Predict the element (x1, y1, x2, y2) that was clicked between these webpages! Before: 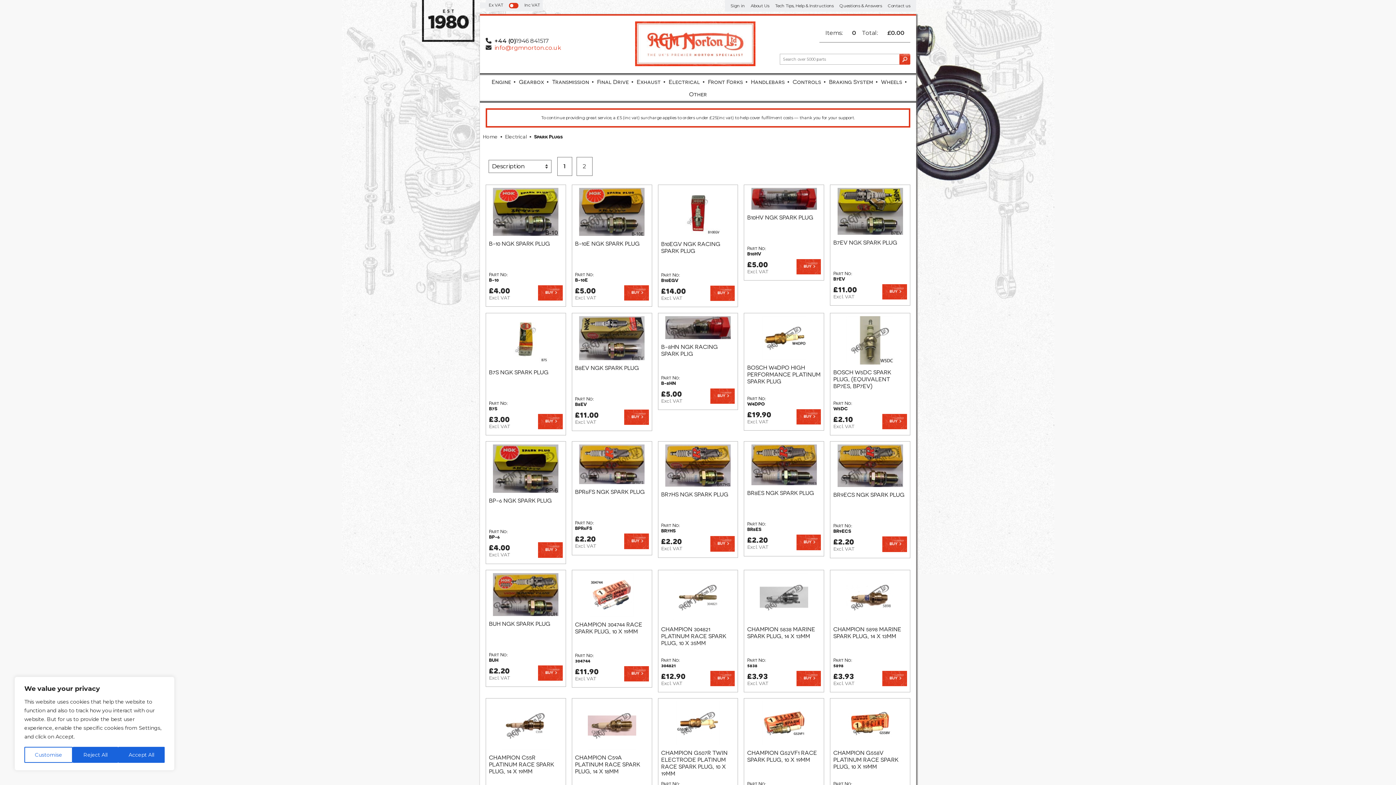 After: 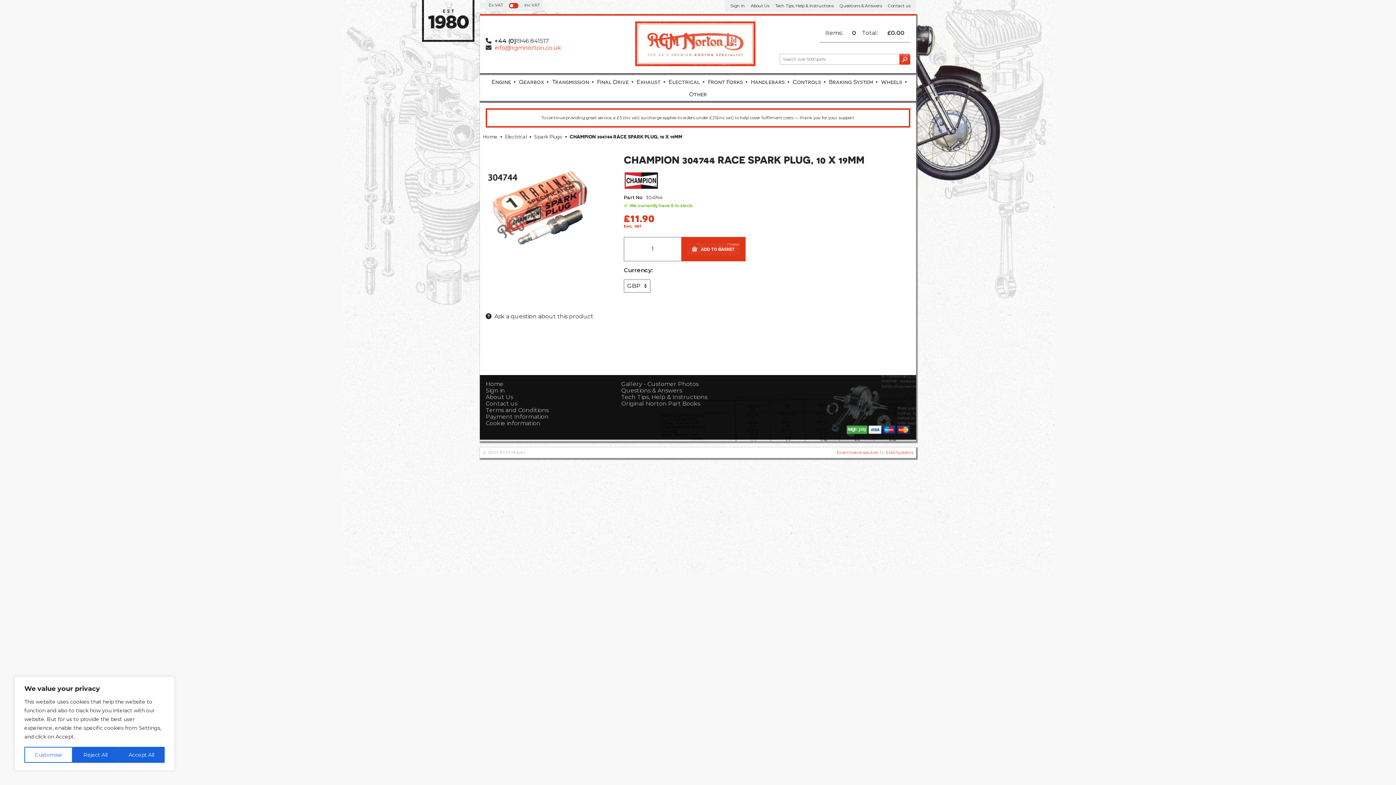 Action: bbox: (575, 621, 642, 634) label: CHAMPION 304744 RACE SPARK PLUG, 10 X 19MM